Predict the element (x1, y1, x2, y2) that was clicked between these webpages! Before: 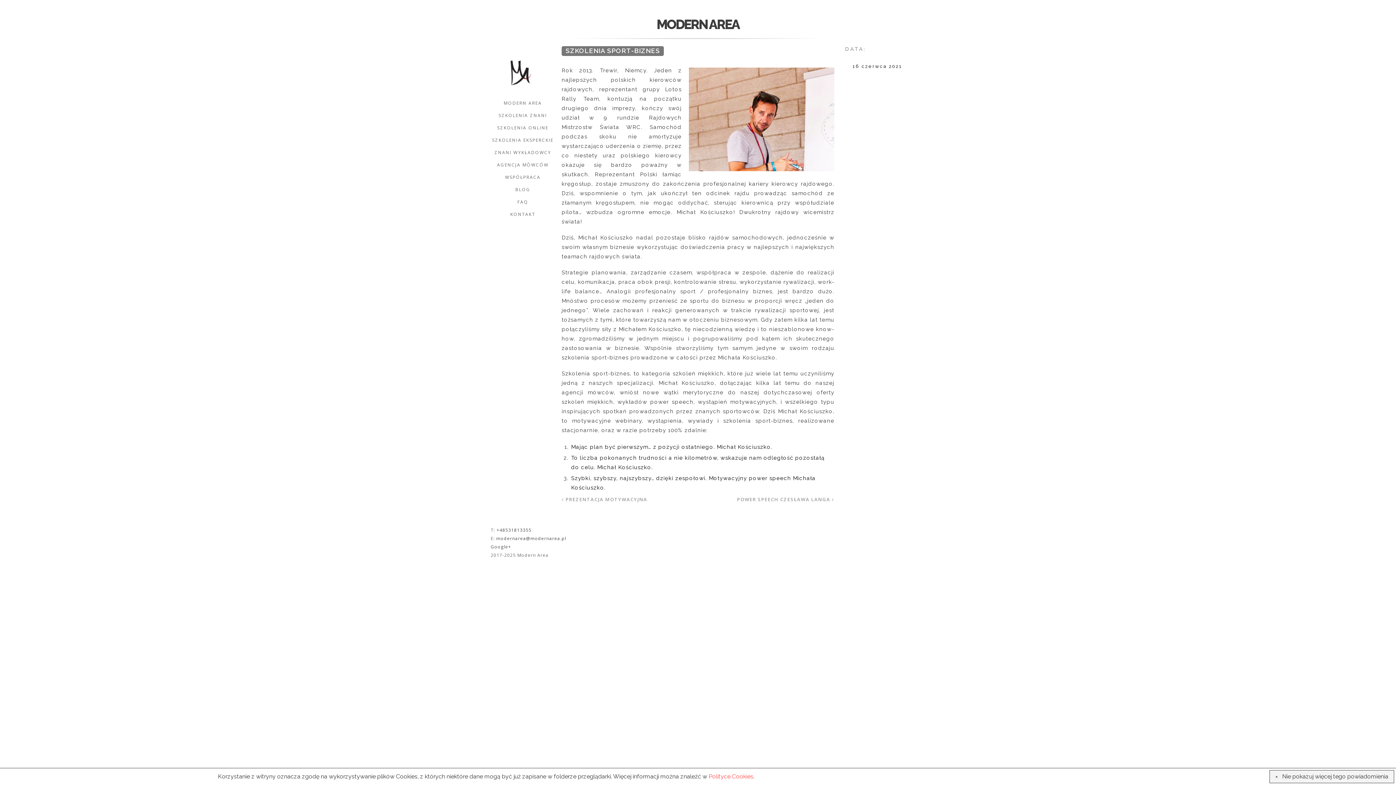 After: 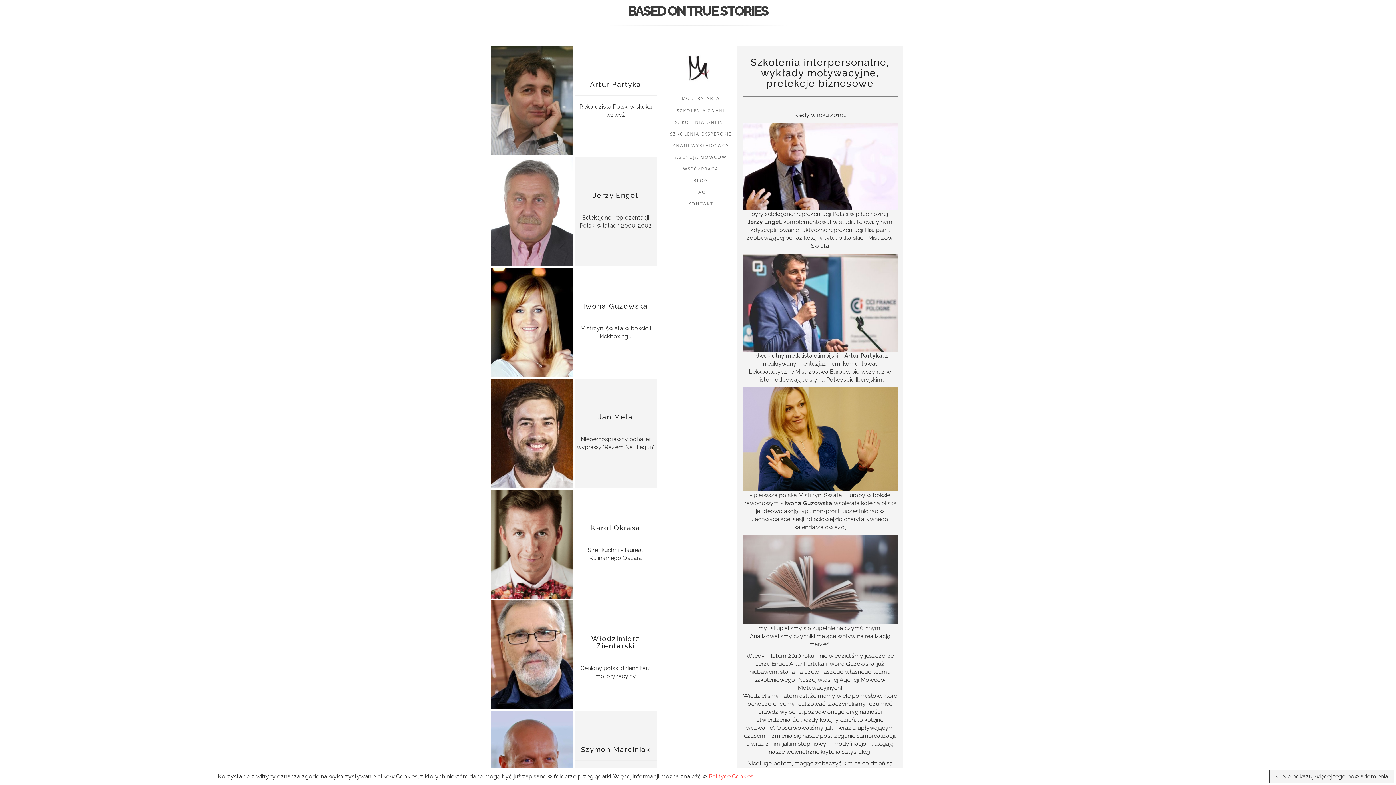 Action: bbox: (503, 100, 542, 106) label: MODERN AREA